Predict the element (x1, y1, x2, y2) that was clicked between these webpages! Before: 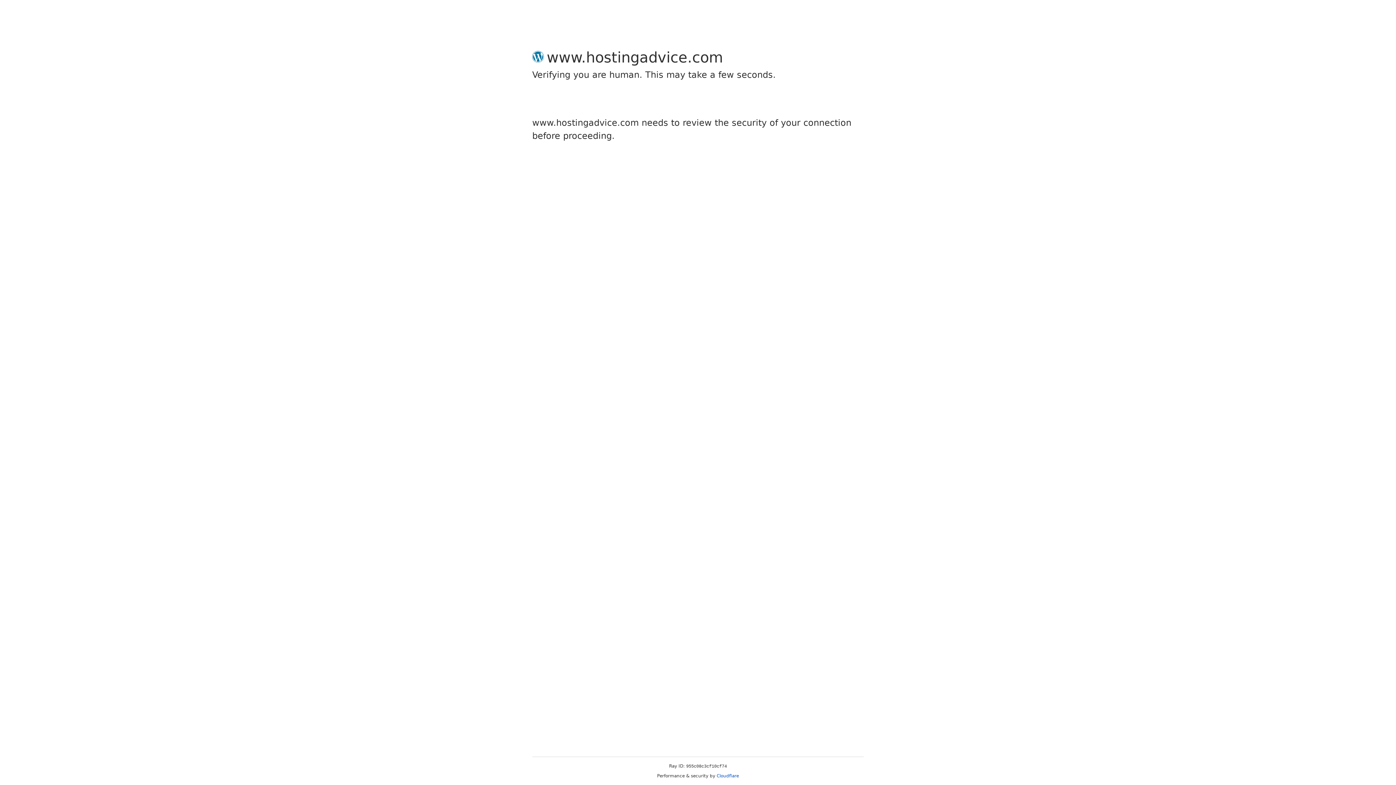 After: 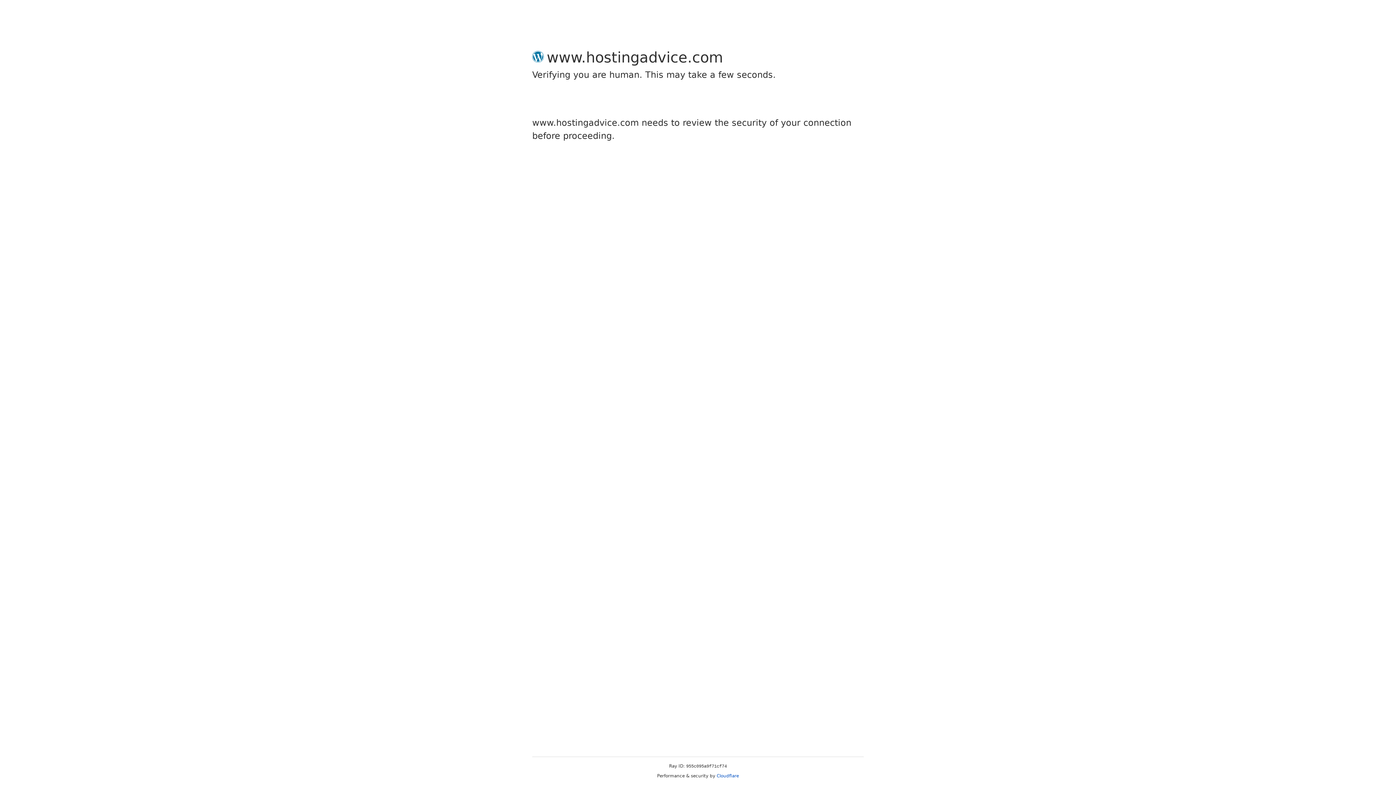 Action: bbox: (716, 773, 739, 778) label: Cloudflare